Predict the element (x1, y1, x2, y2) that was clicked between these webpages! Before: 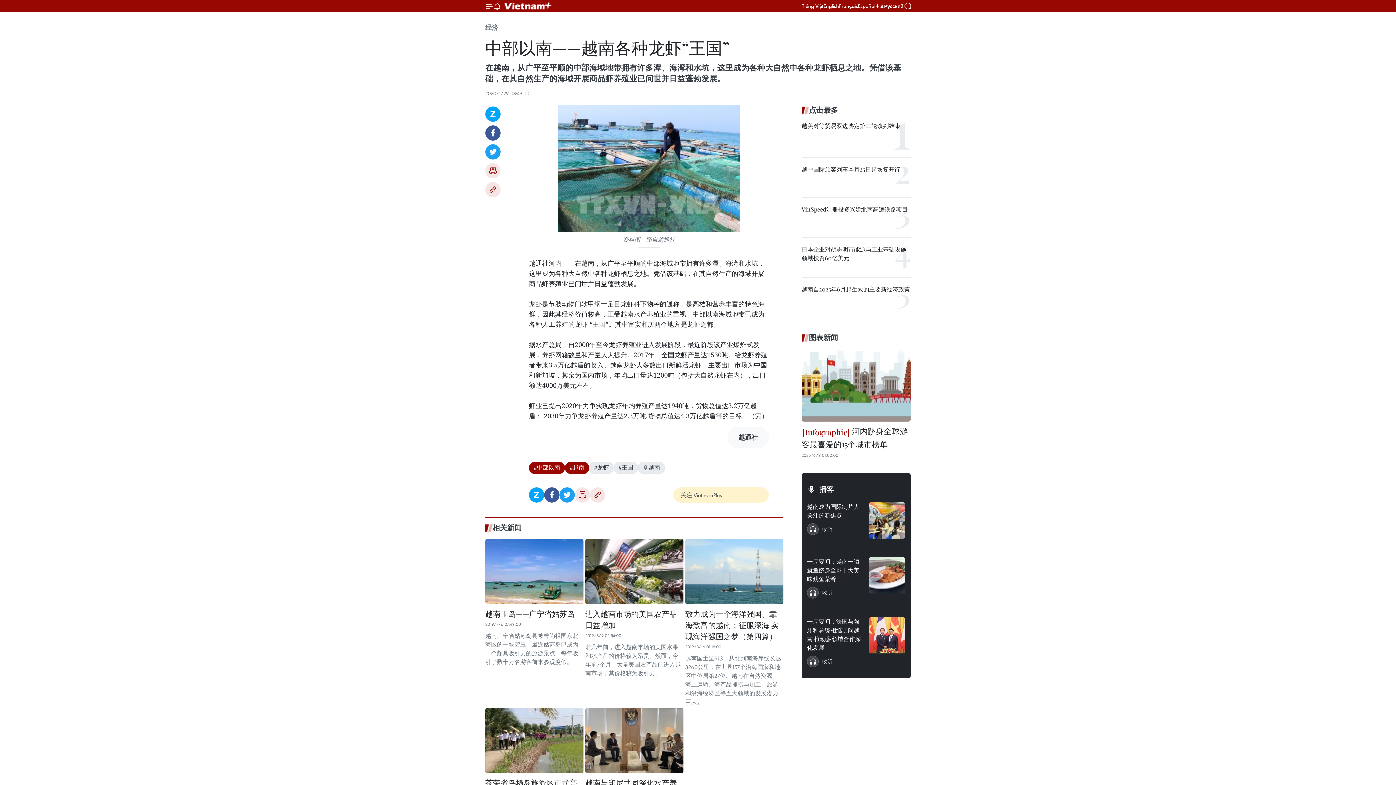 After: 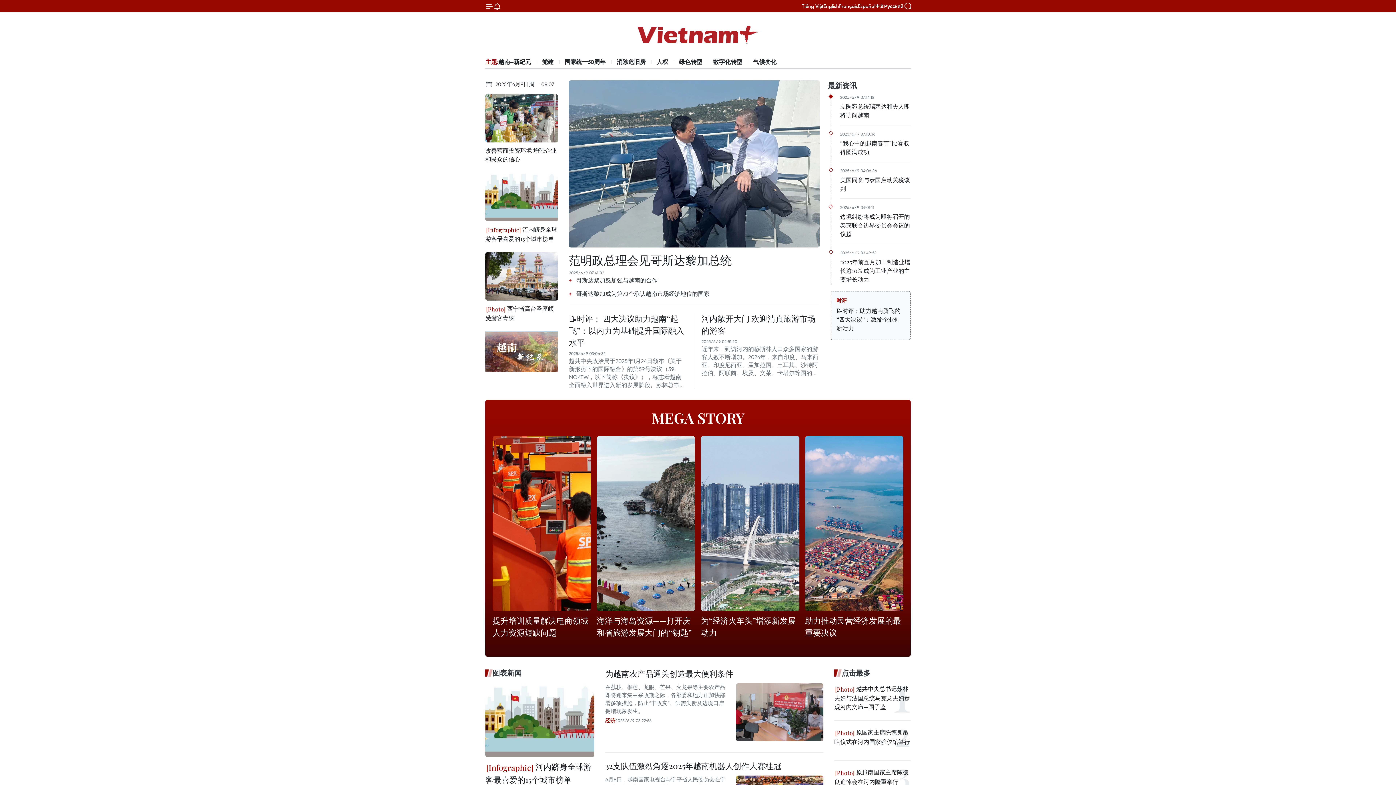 Action: bbox: (501, 0, 556, 11) label: Vietnam+ (VietnamPlus)